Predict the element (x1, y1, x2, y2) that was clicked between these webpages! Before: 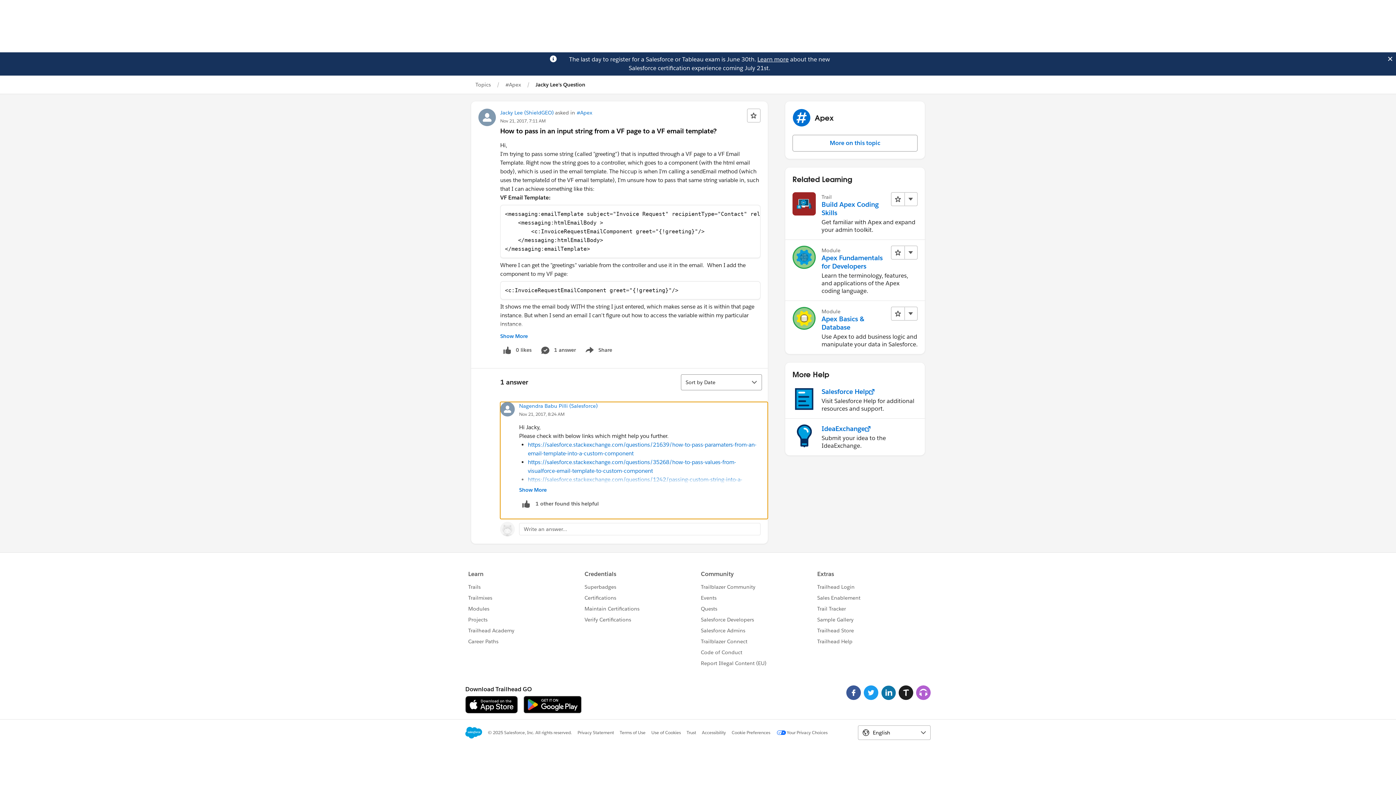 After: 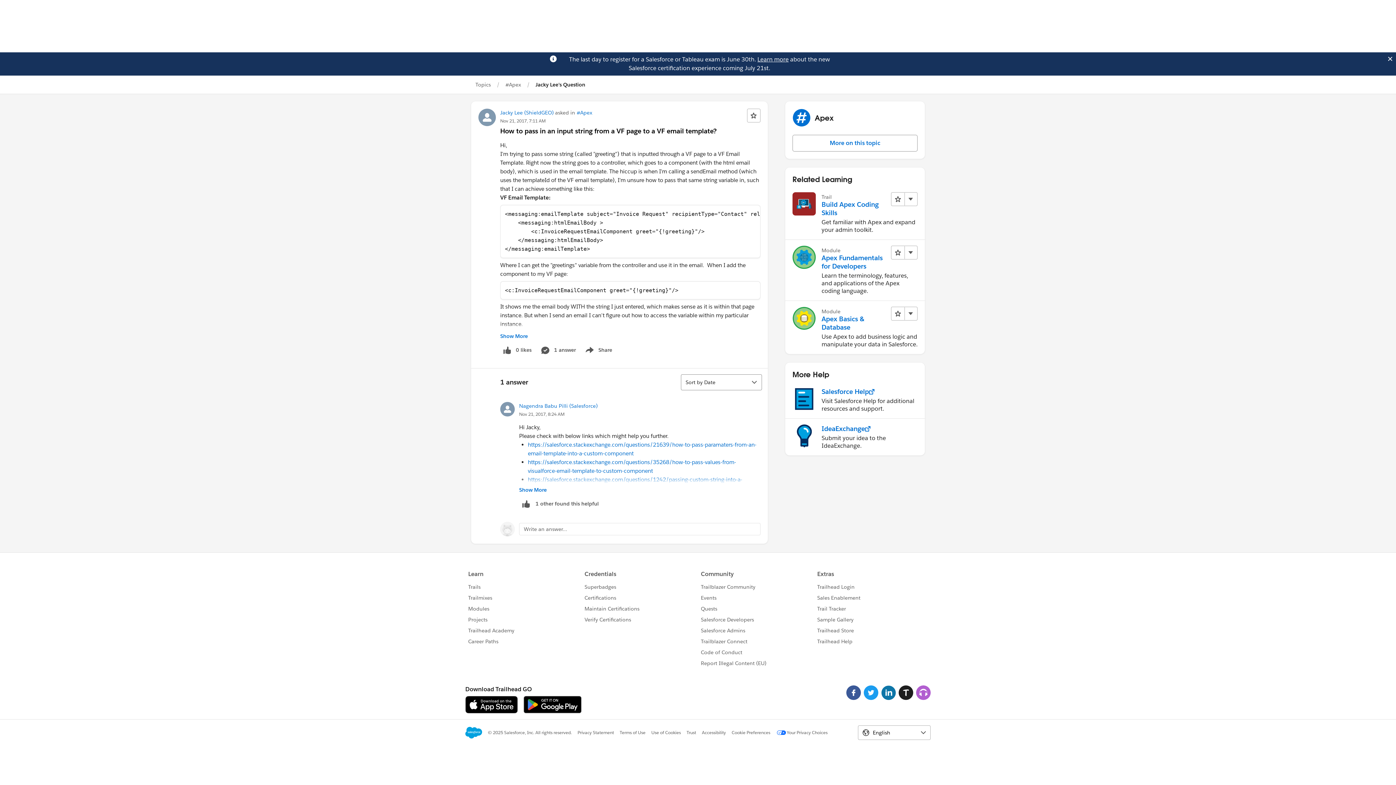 Action: bbox: (757, 55, 788, 63) label: Learn more